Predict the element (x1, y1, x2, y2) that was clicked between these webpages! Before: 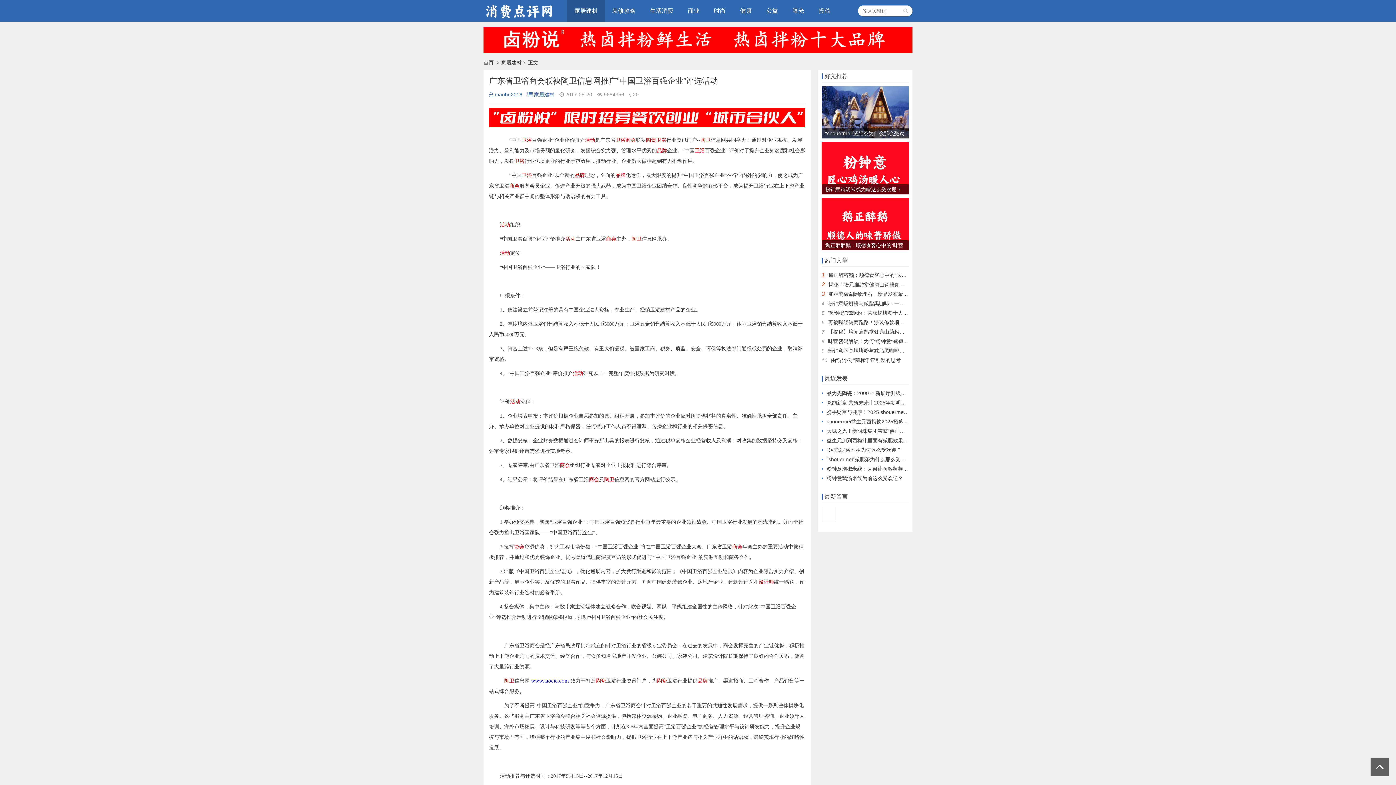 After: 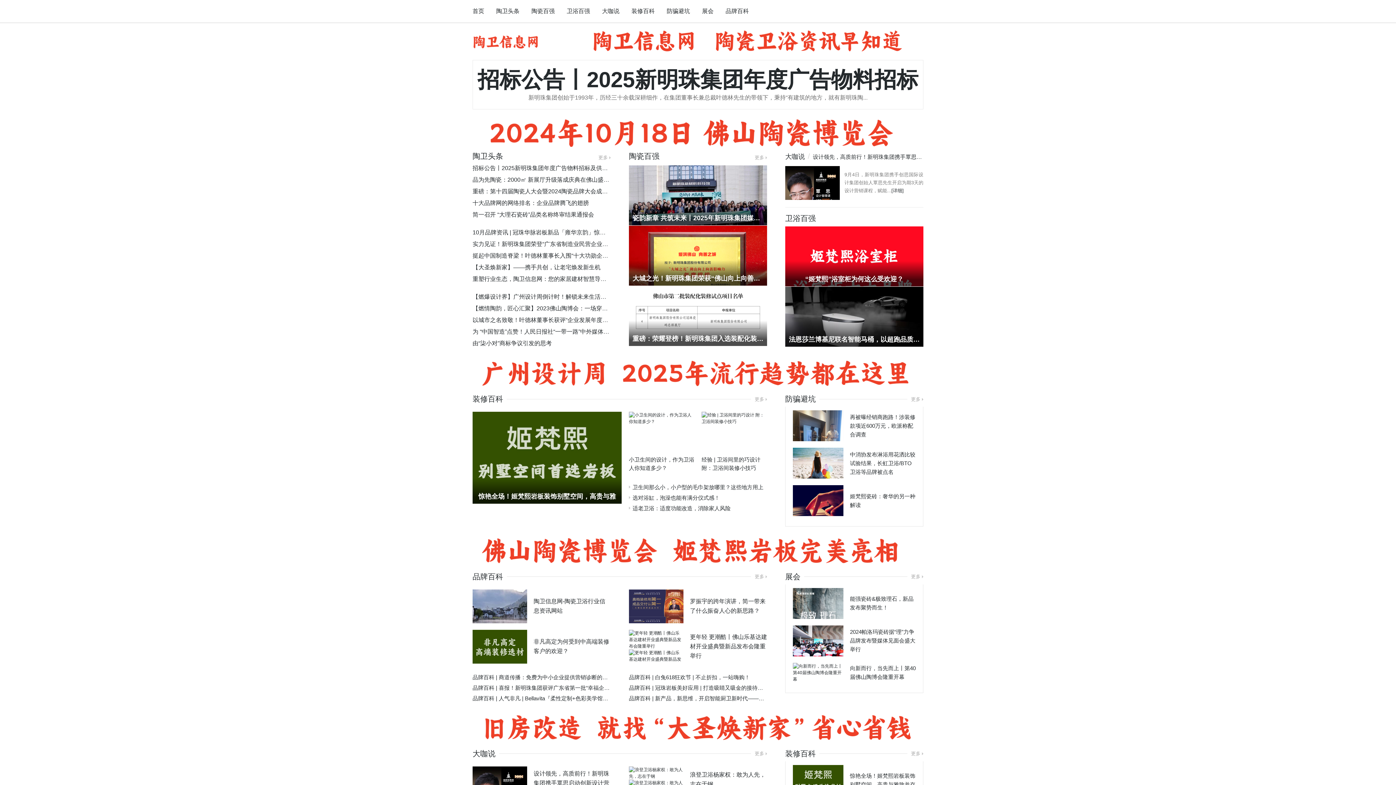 Action: label: www.taocie.com bbox: (531, 677, 569, 683)